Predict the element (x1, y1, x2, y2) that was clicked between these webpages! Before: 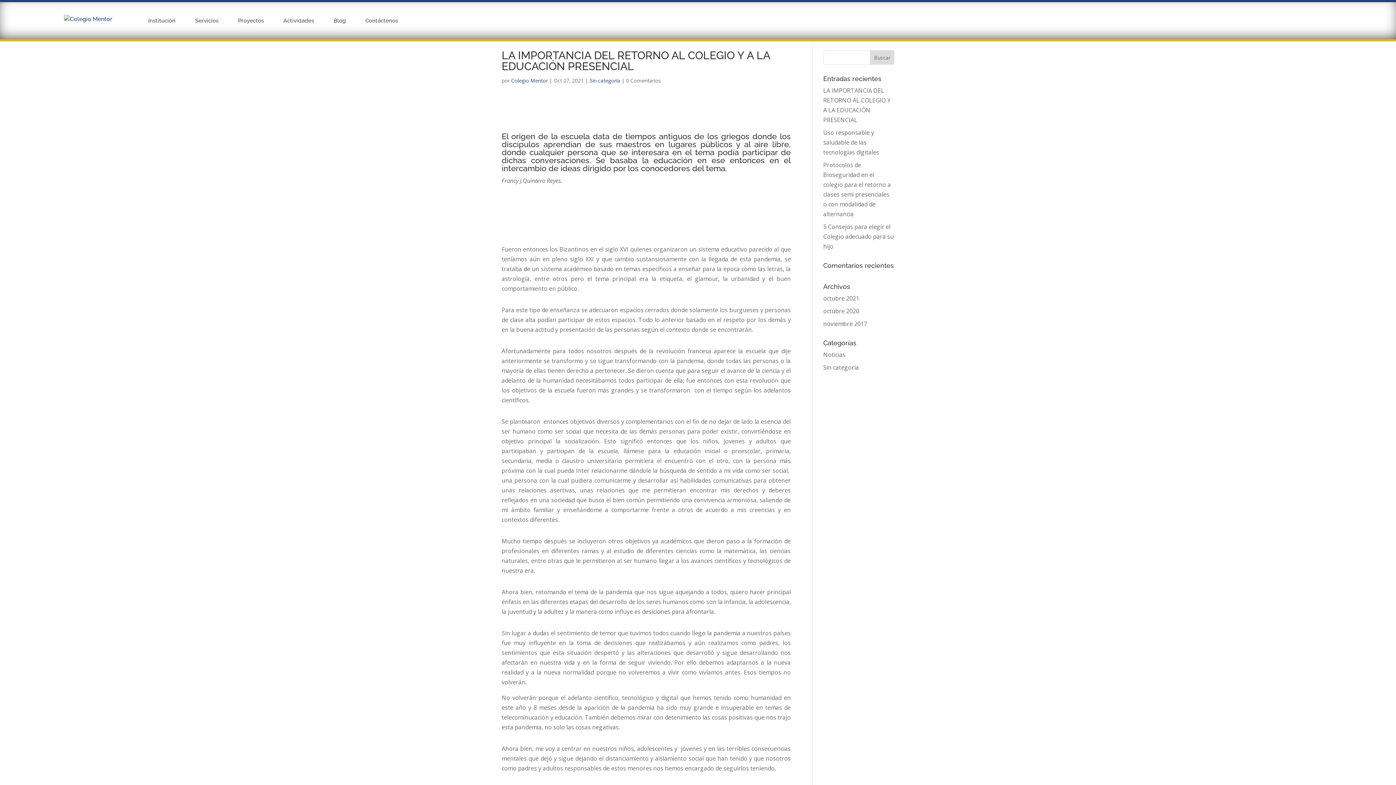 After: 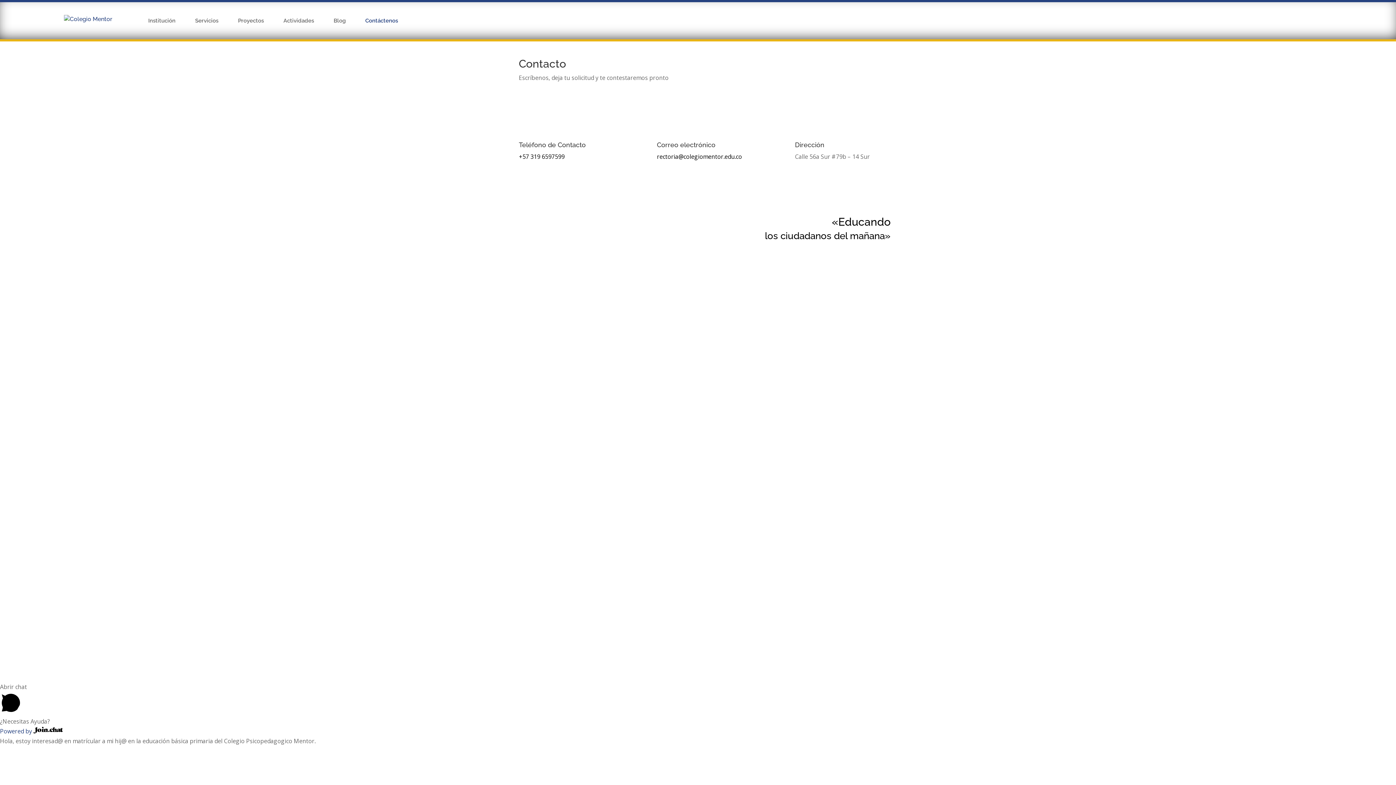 Action: label: Contáctenos bbox: (365, 18, 398, 39)